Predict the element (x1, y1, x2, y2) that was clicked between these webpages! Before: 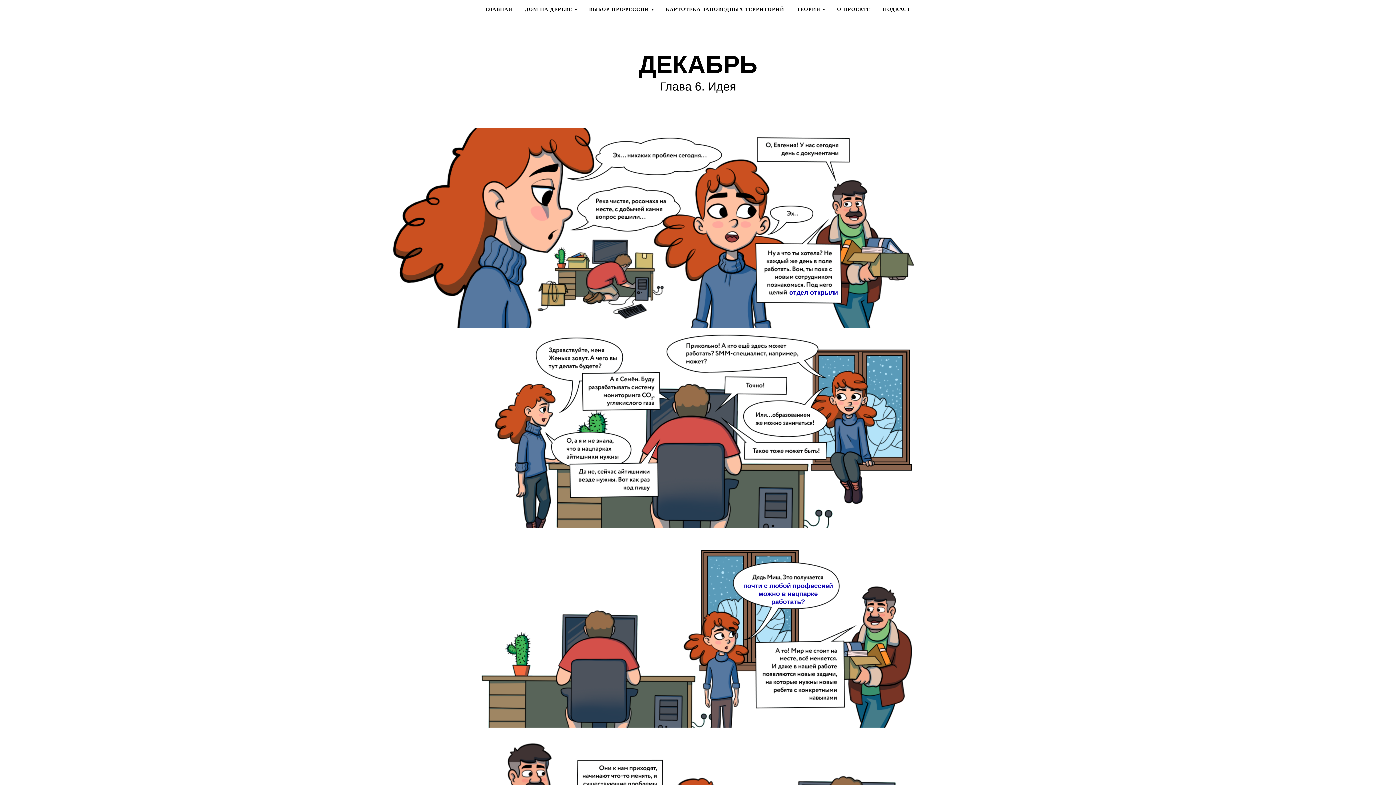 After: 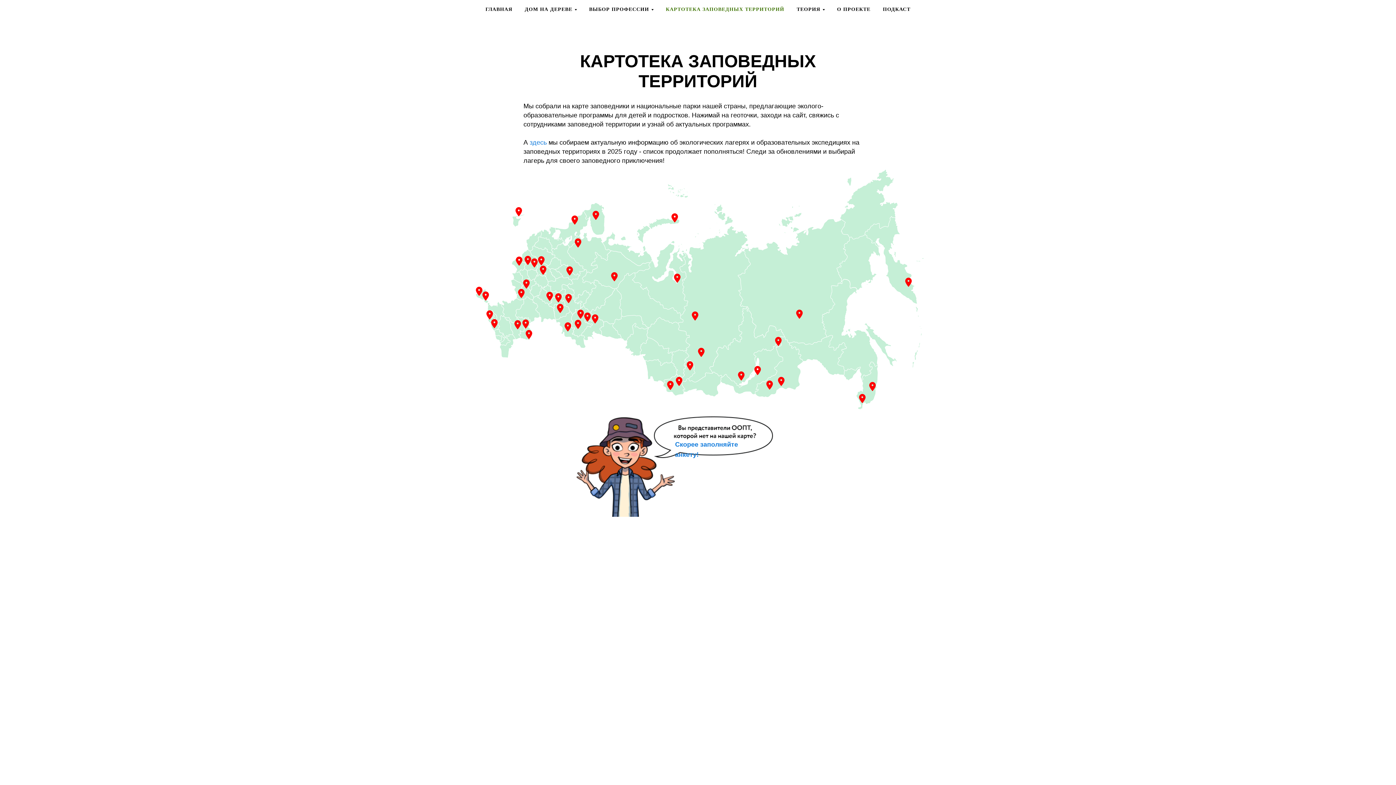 Action: bbox: (666, 6, 784, 12) label: КАРТОТЕКА ЗАПОВЕДНЫХ ТЕРРИТОРИЙ